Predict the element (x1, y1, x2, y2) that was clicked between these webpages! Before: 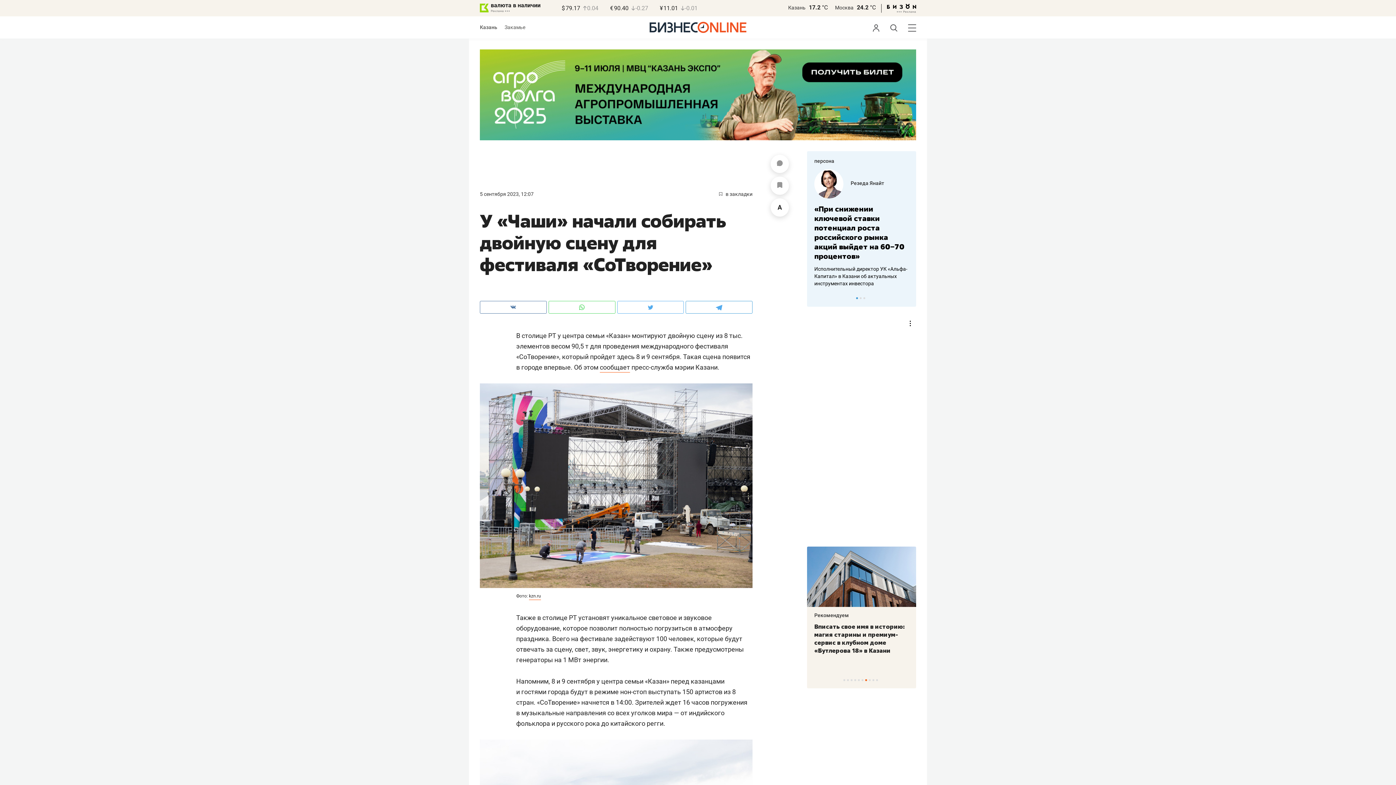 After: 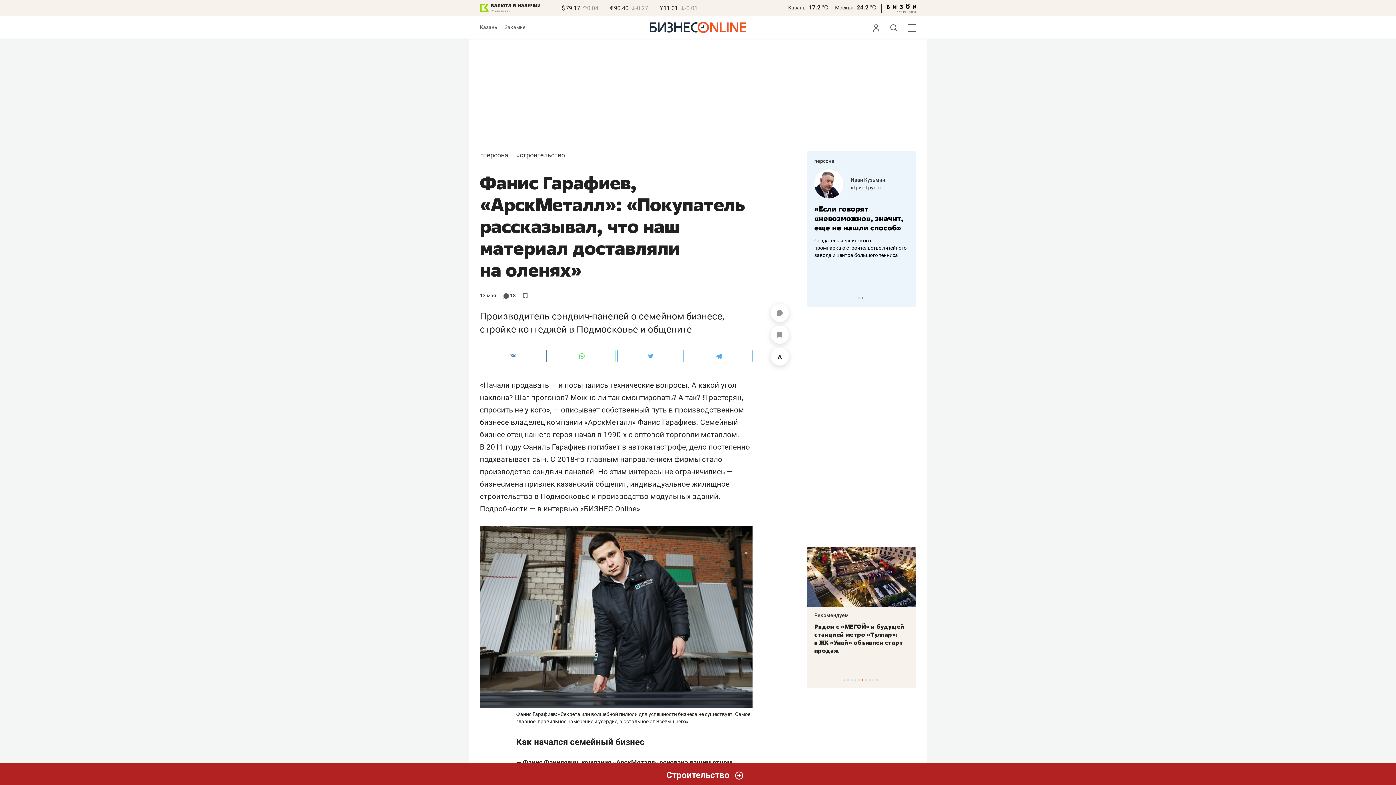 Action: bbox: (850, 177, 890, 183) label: Фанис Гарафиев